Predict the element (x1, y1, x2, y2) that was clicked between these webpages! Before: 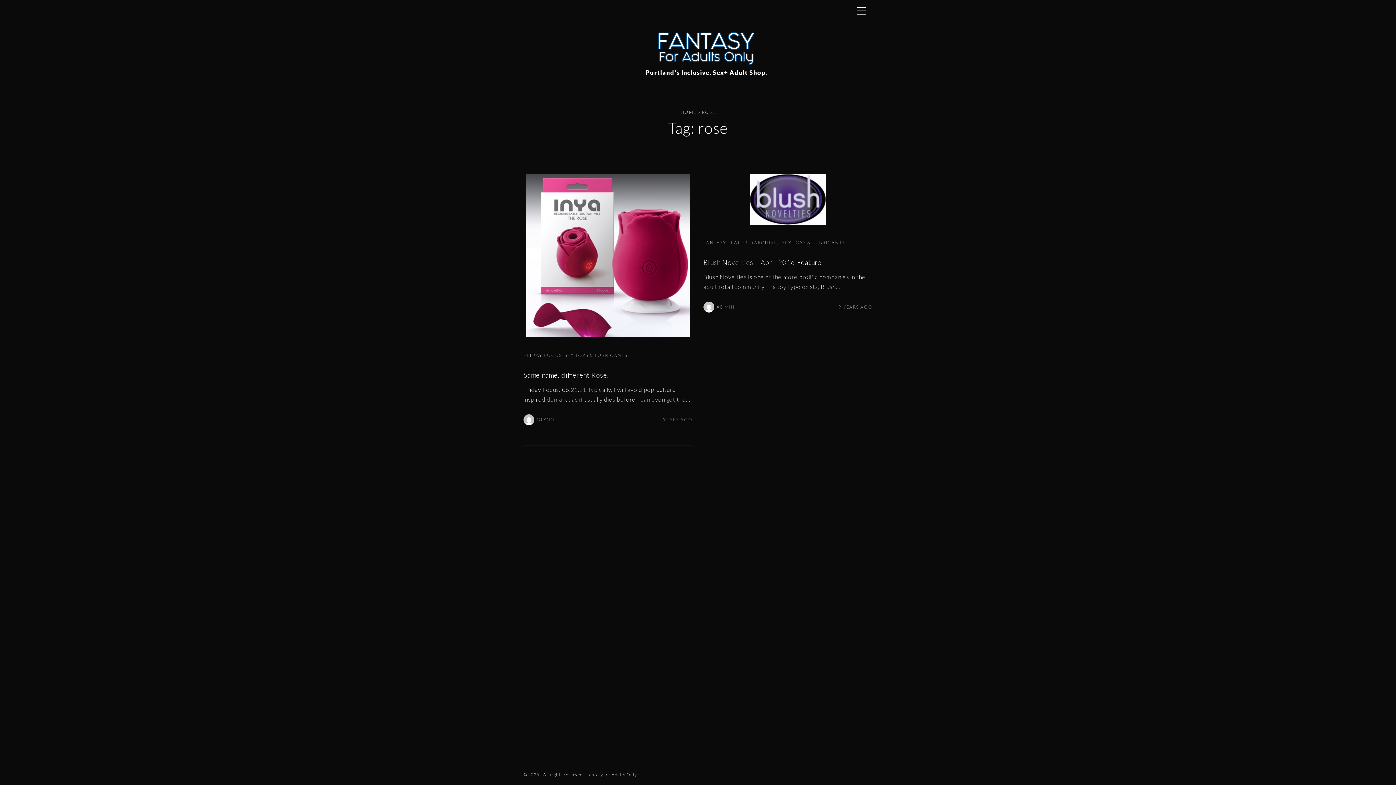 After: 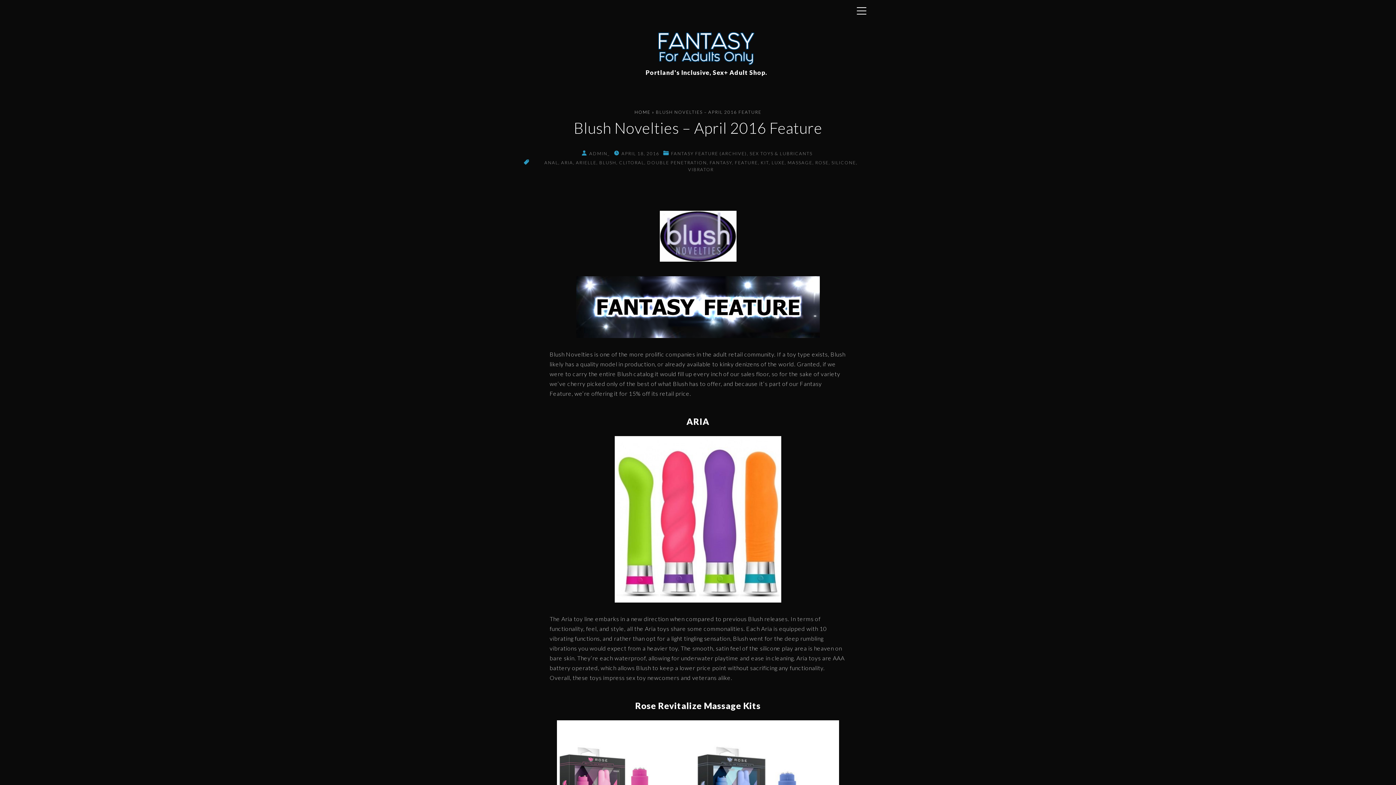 Action: bbox: (749, 218, 826, 225)